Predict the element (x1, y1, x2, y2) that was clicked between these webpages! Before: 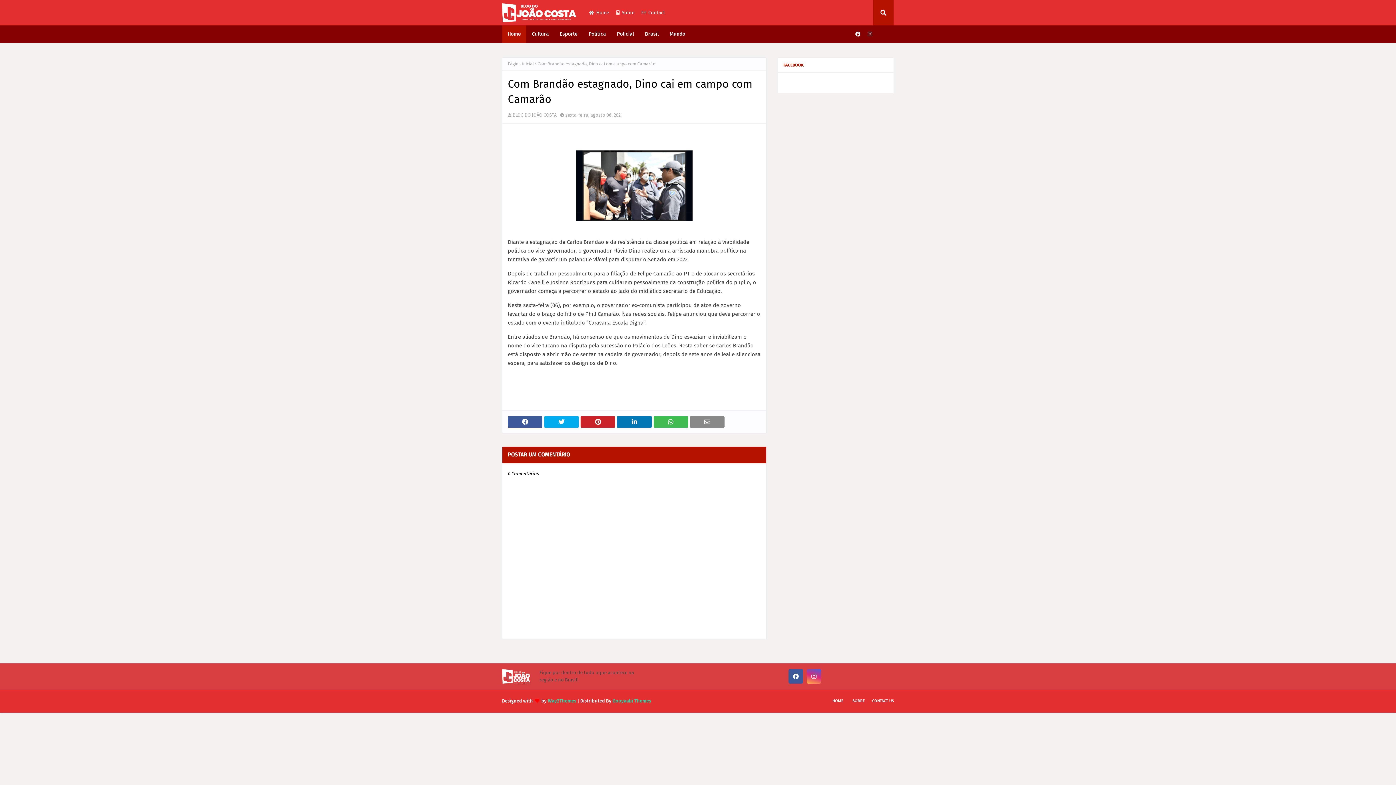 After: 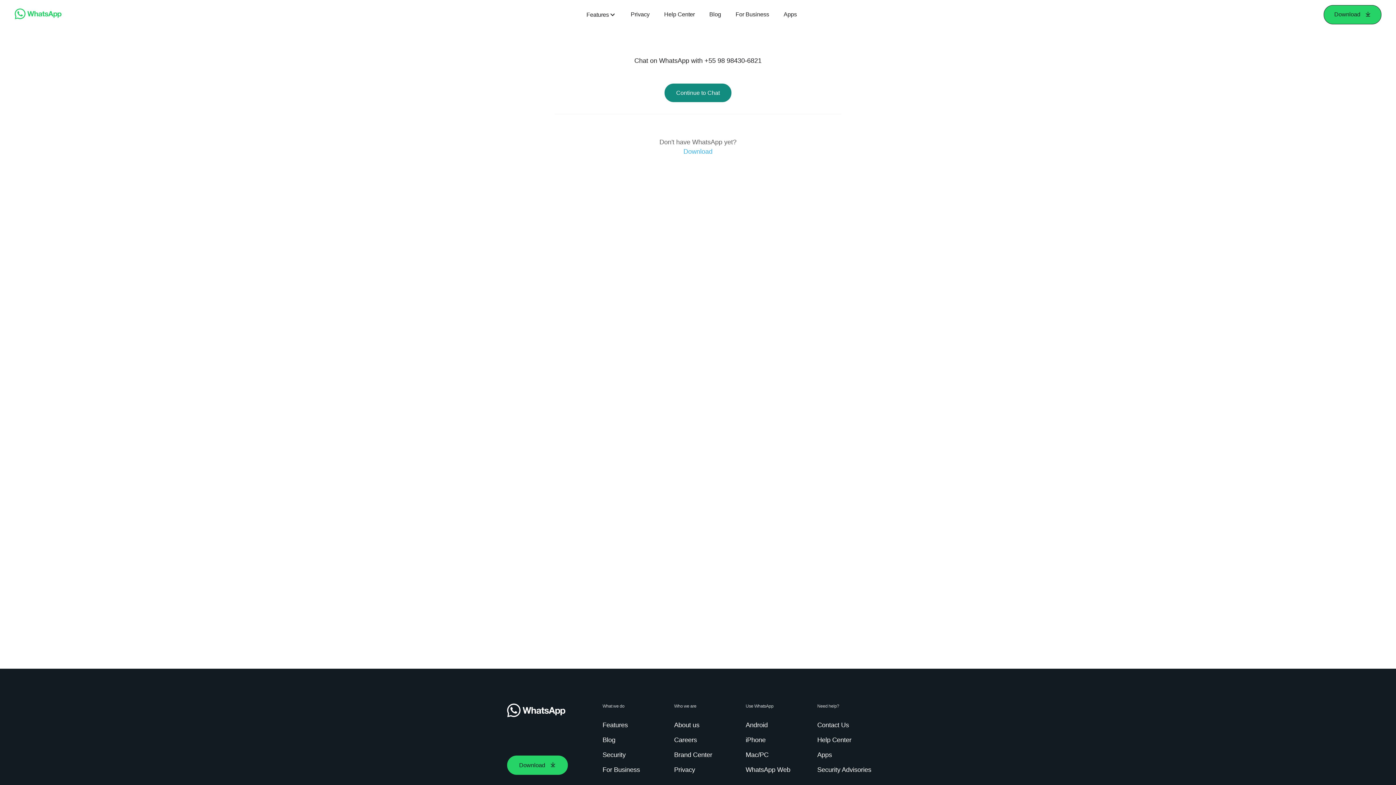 Action: bbox: (640, 0, 667, 25) label: Contact